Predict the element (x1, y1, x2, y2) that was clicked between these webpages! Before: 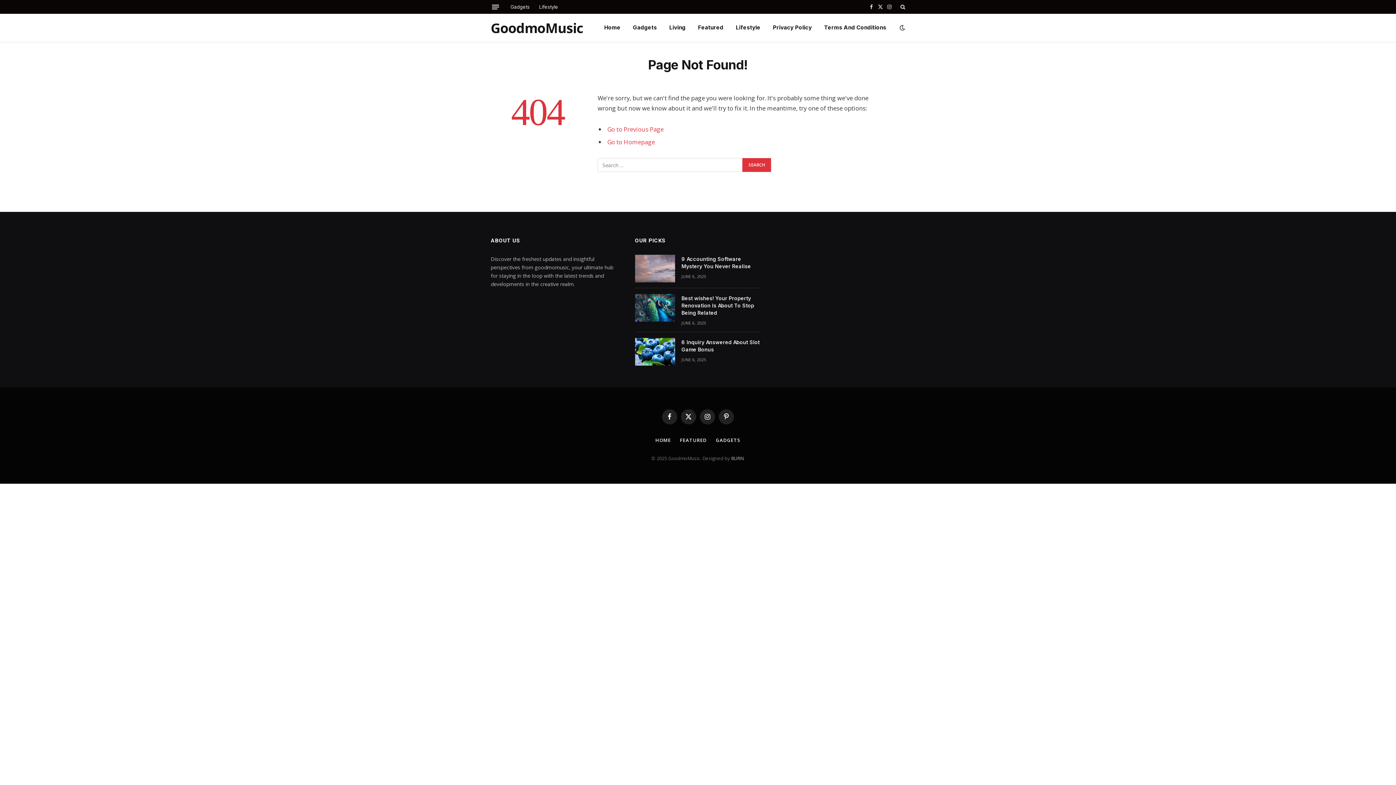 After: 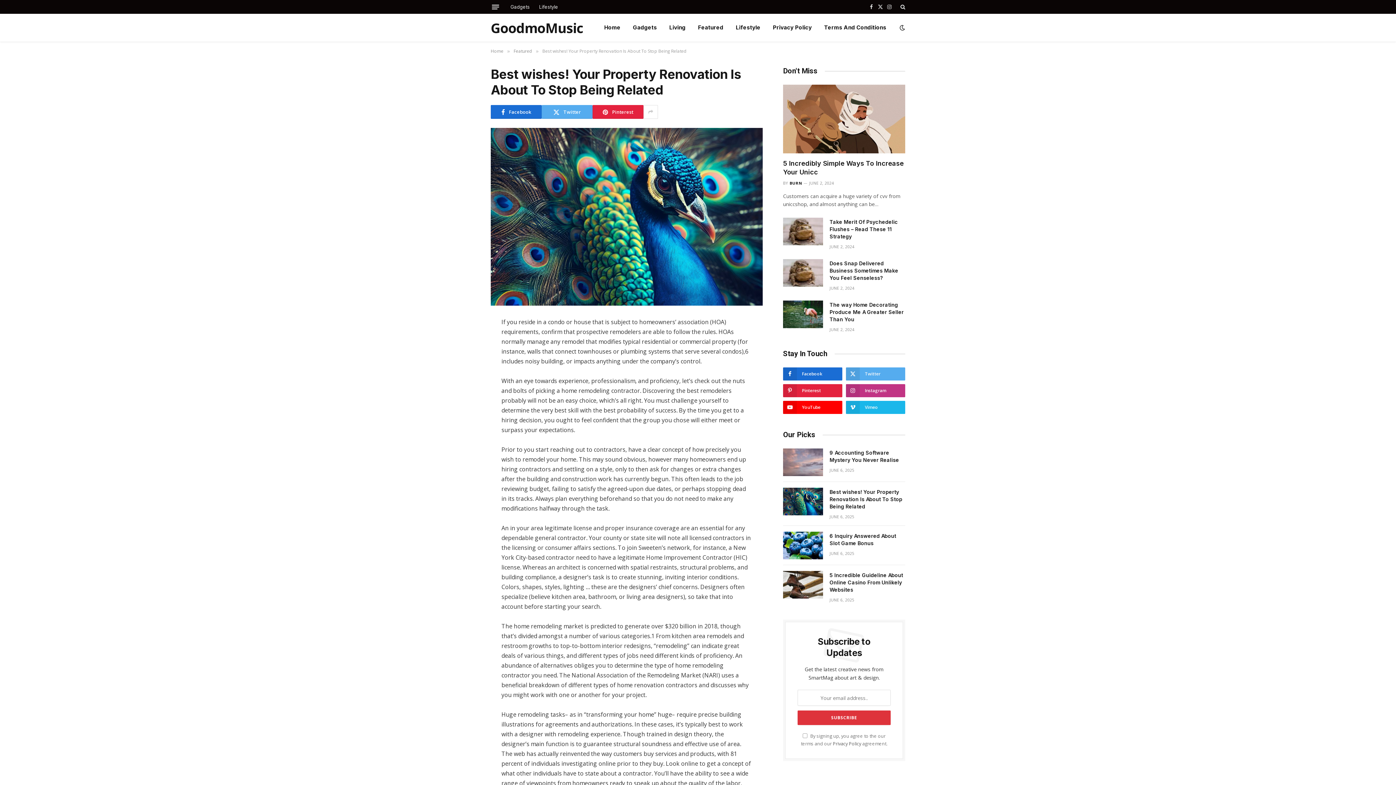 Action: bbox: (681, 294, 761, 316) label: Best wishes! Your Property Renovation Is About To Stop Being Related